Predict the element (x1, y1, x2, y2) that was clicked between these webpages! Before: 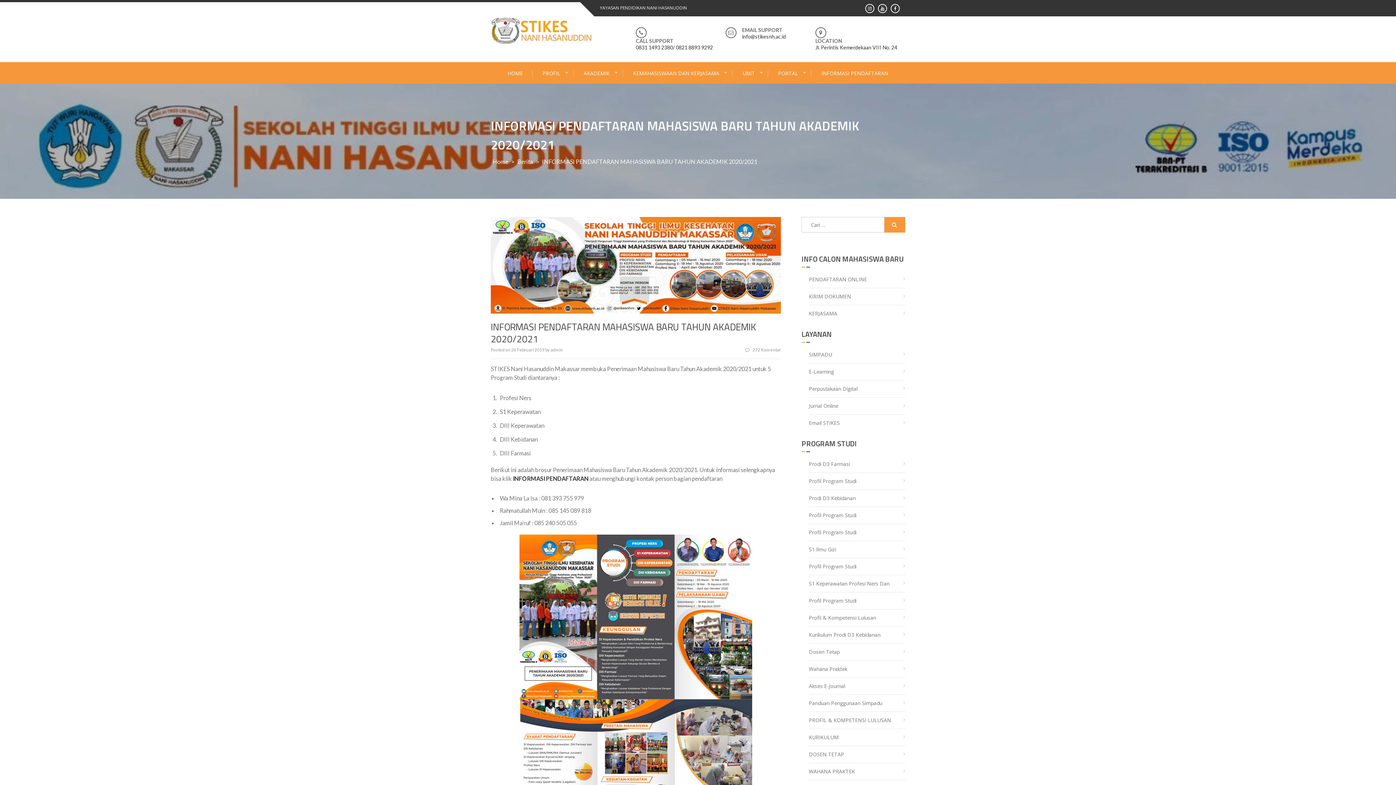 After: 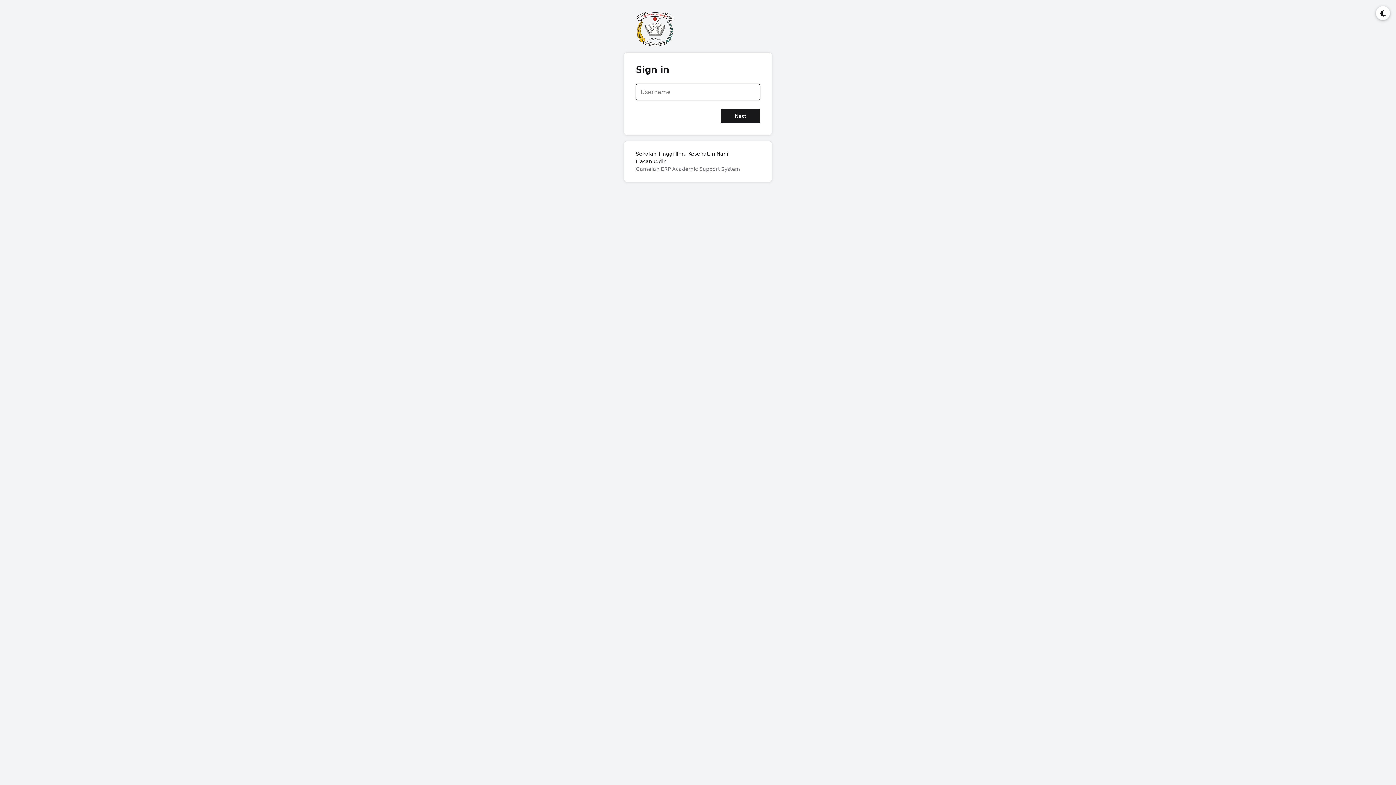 Action: label: SIMPADU bbox: (809, 346, 832, 363)